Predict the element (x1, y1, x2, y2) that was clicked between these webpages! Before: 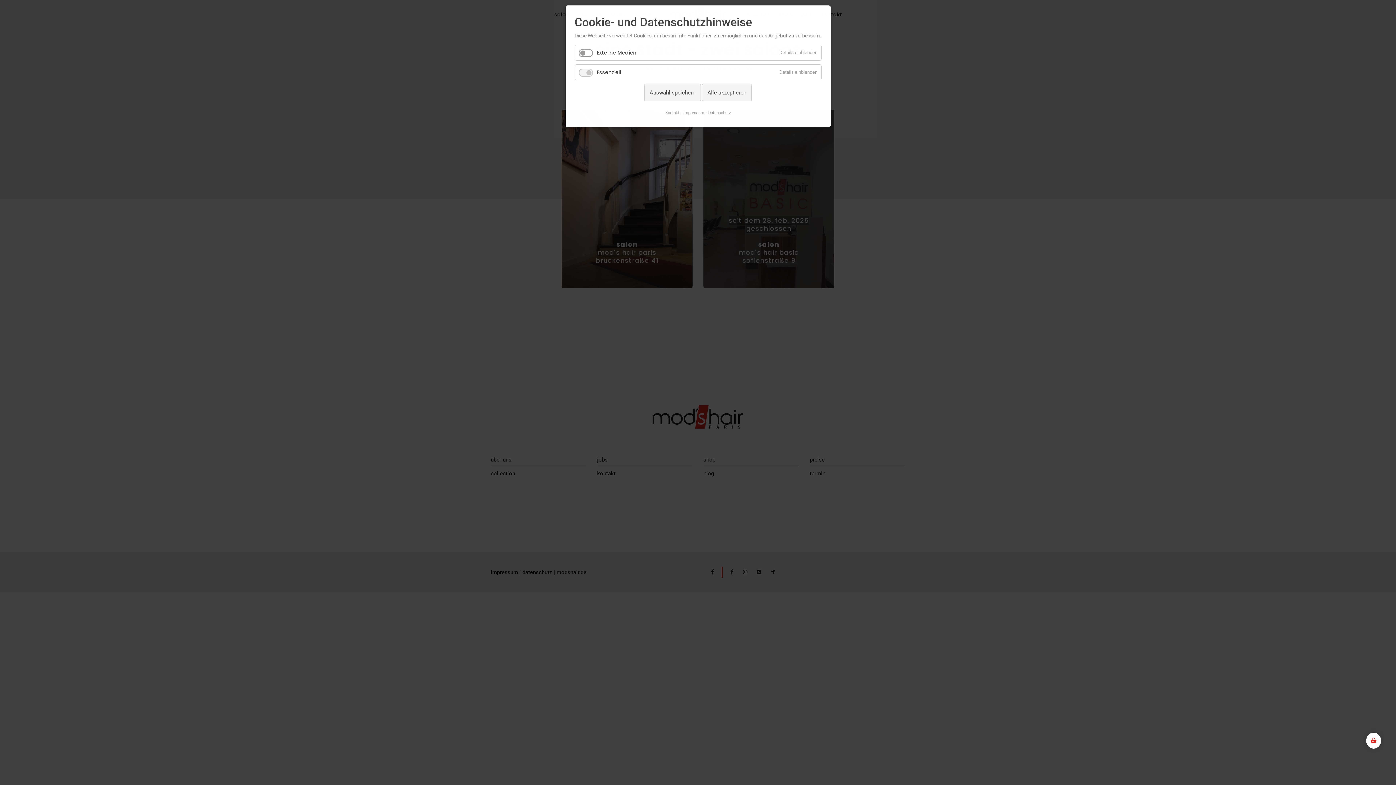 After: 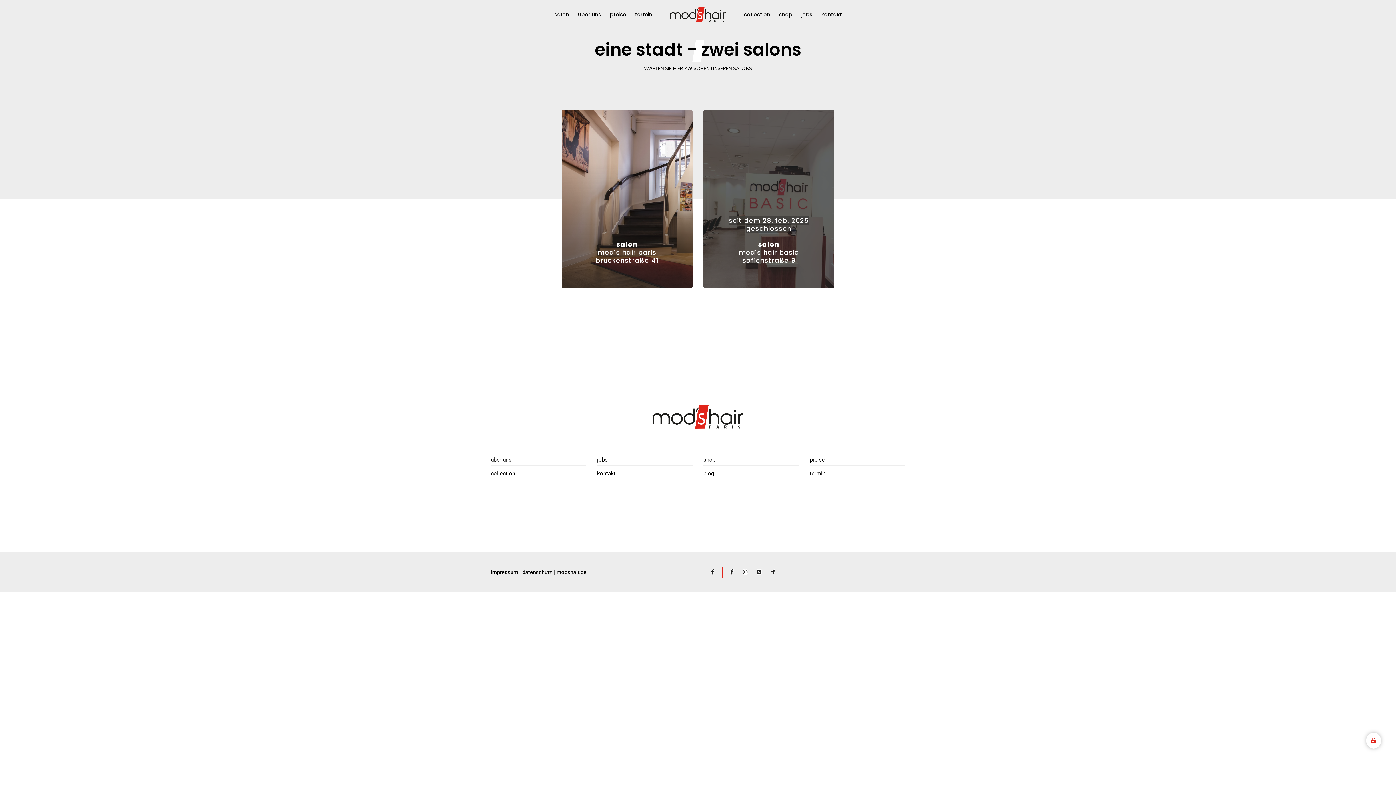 Action: label: Auswahl speichern bbox: (644, 84, 701, 101)